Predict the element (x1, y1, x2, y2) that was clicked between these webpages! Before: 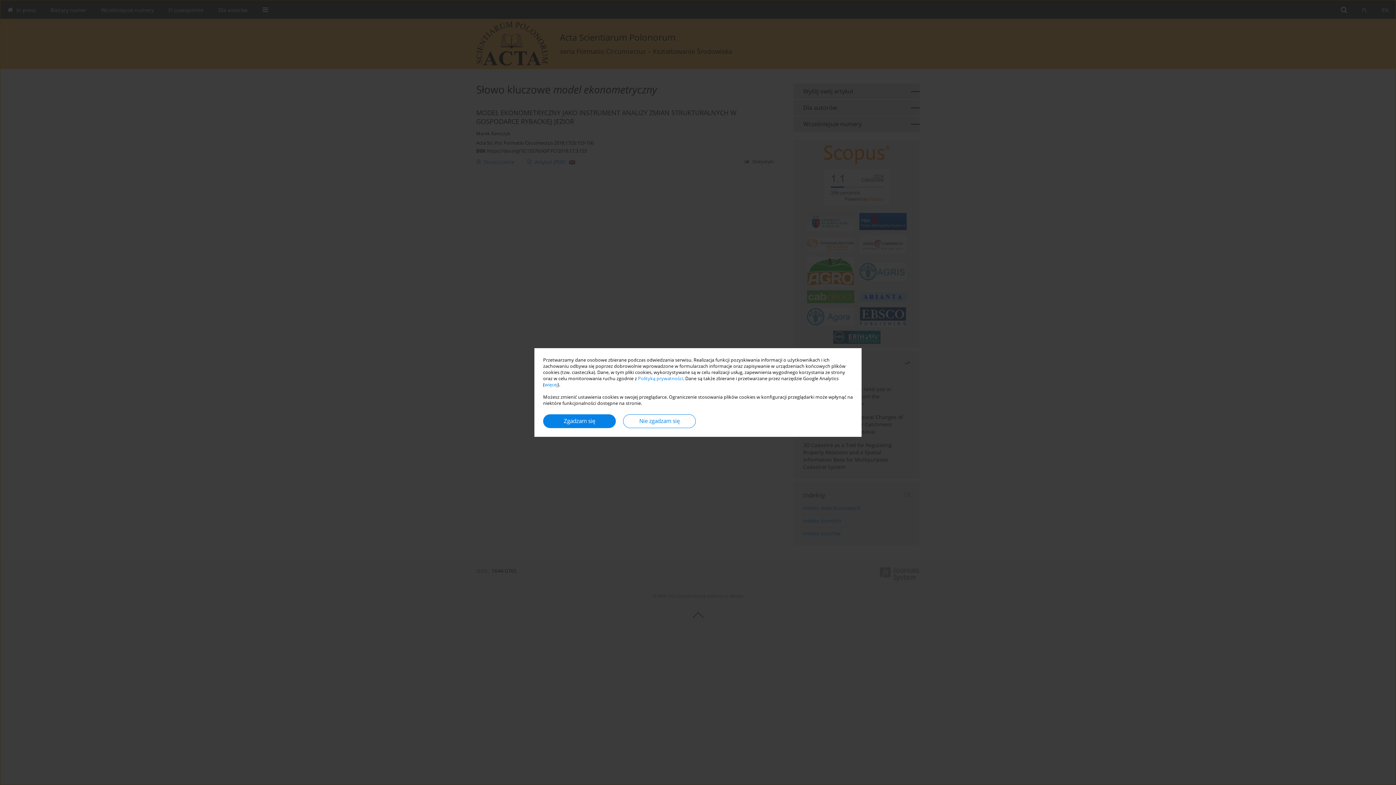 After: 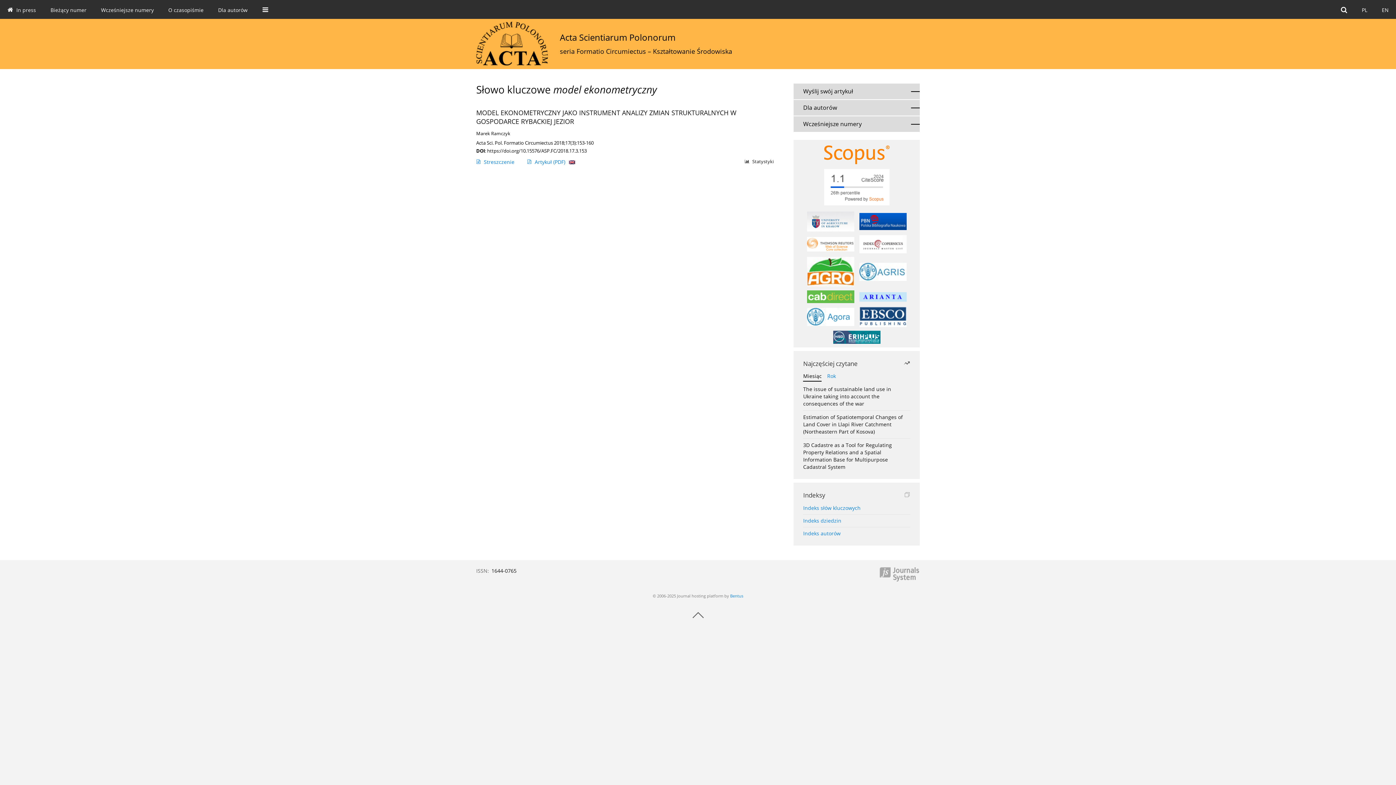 Action: label: Nie zgadzam się bbox: (623, 414, 696, 428)